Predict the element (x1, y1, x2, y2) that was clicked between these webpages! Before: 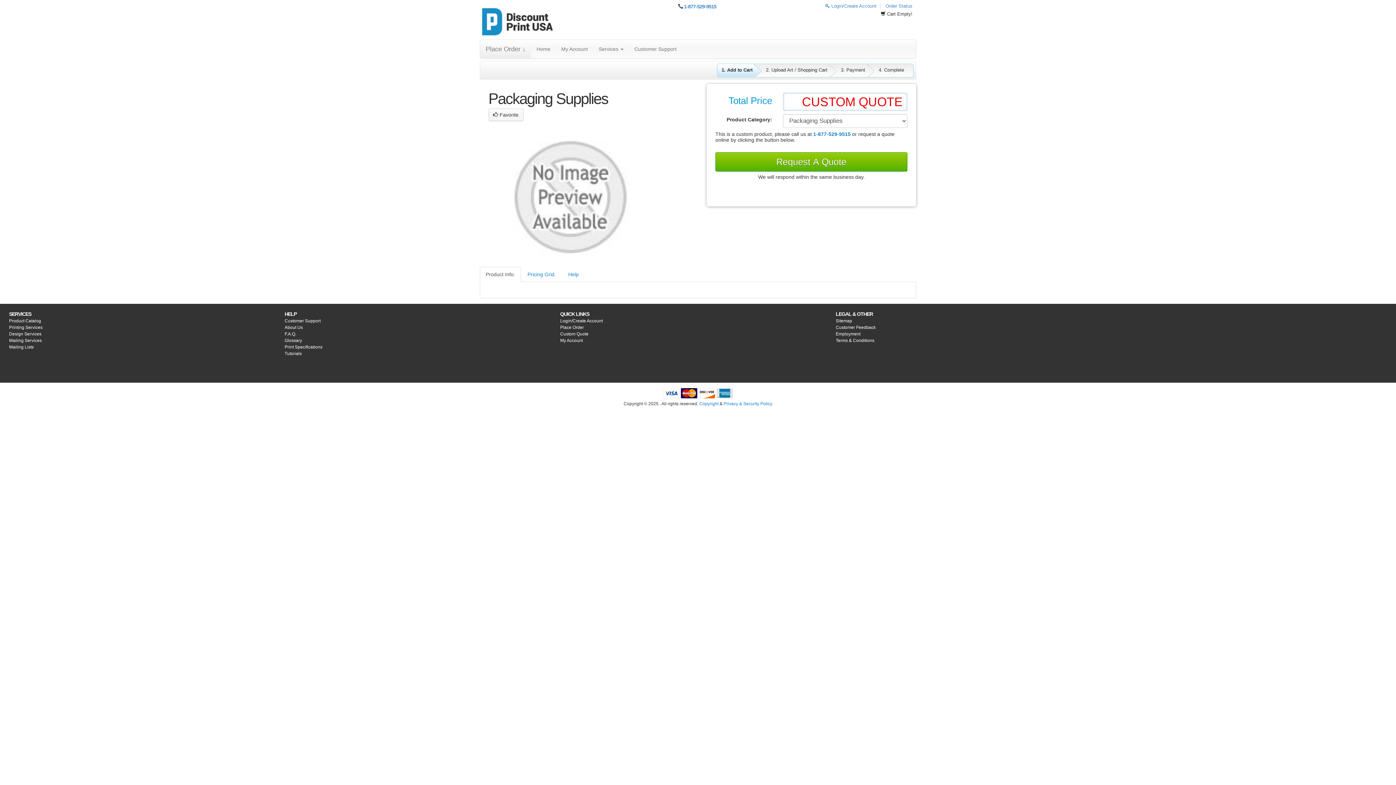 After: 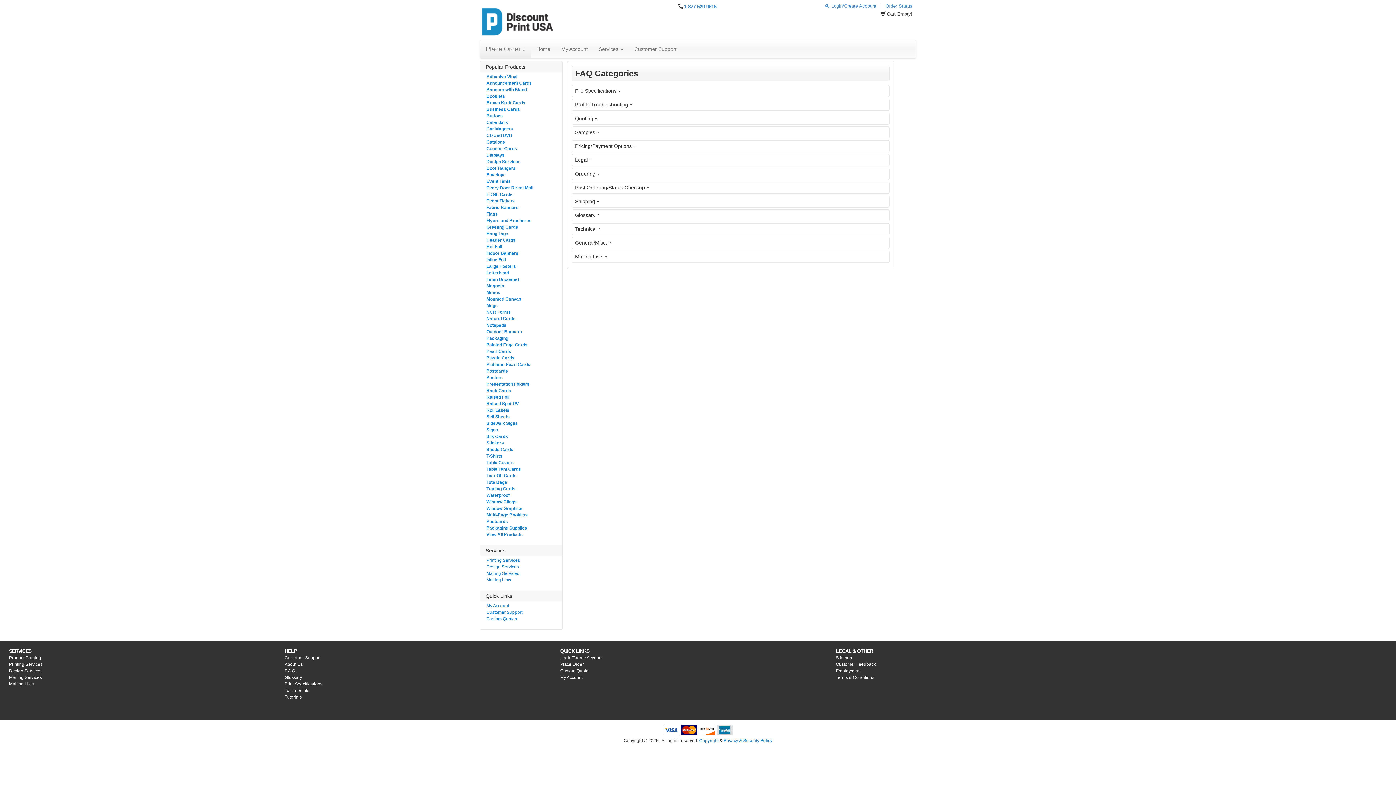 Action: bbox: (284, 331, 296, 336) label: F.A.Q.